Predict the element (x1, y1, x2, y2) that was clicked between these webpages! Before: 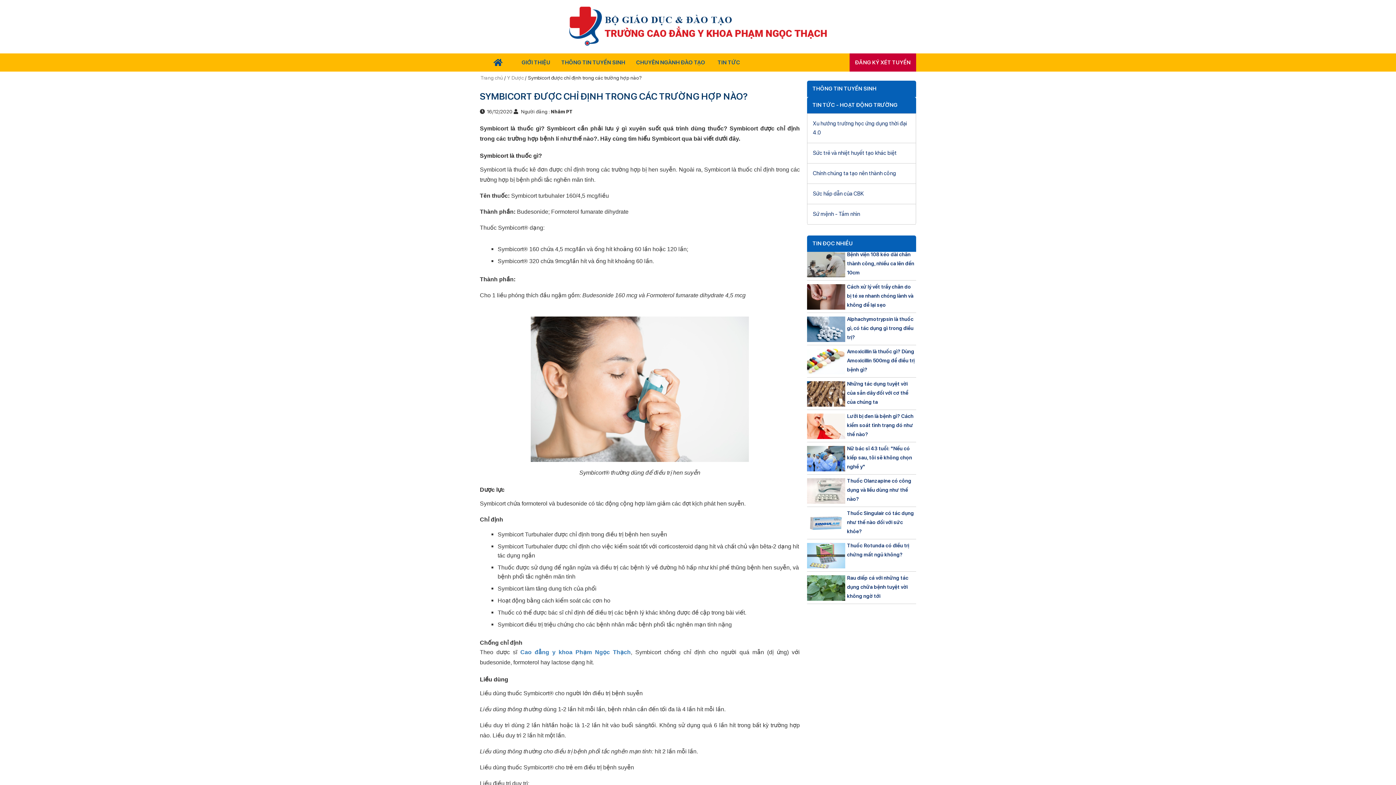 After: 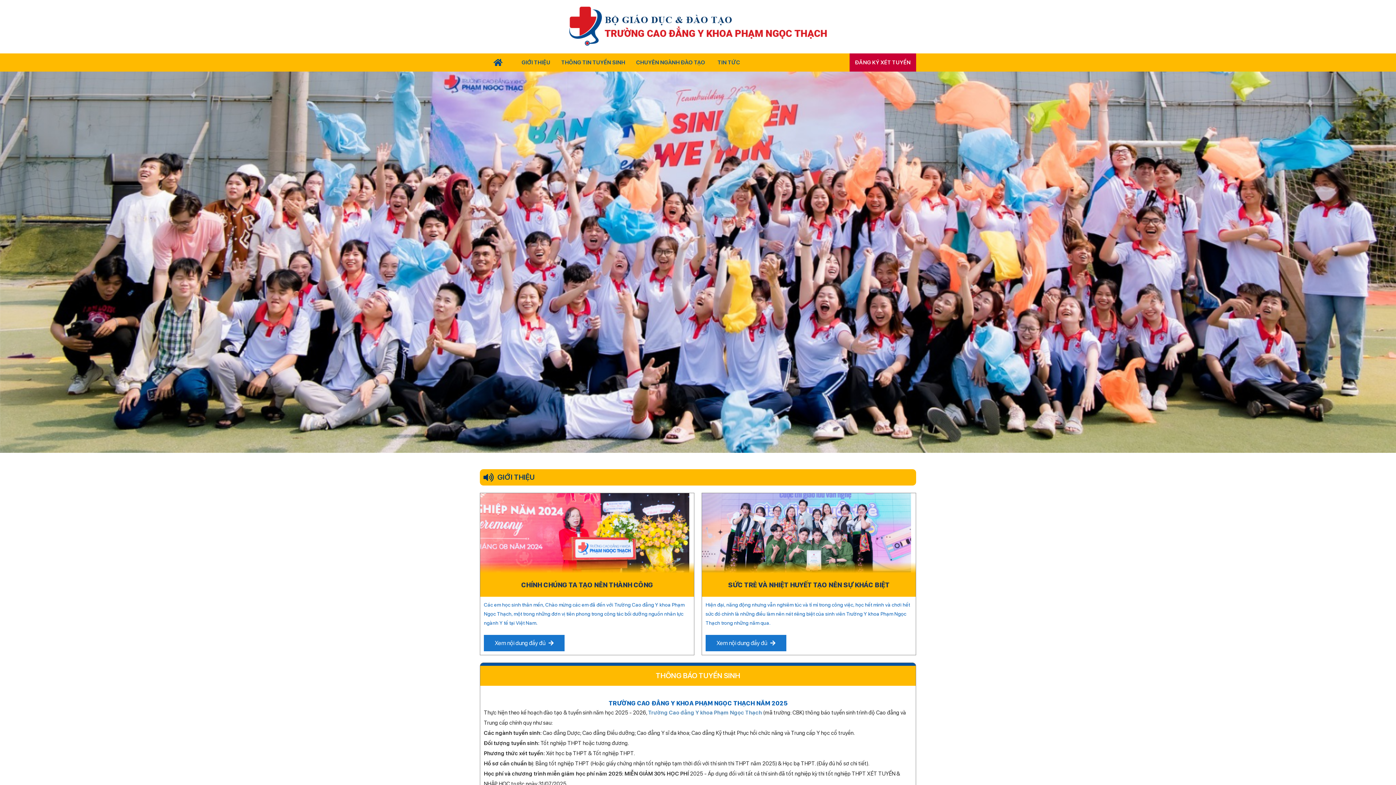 Action: label: CHUYÊN NGÀNH ĐÀO TẠO bbox: (630, 53, 710, 71)